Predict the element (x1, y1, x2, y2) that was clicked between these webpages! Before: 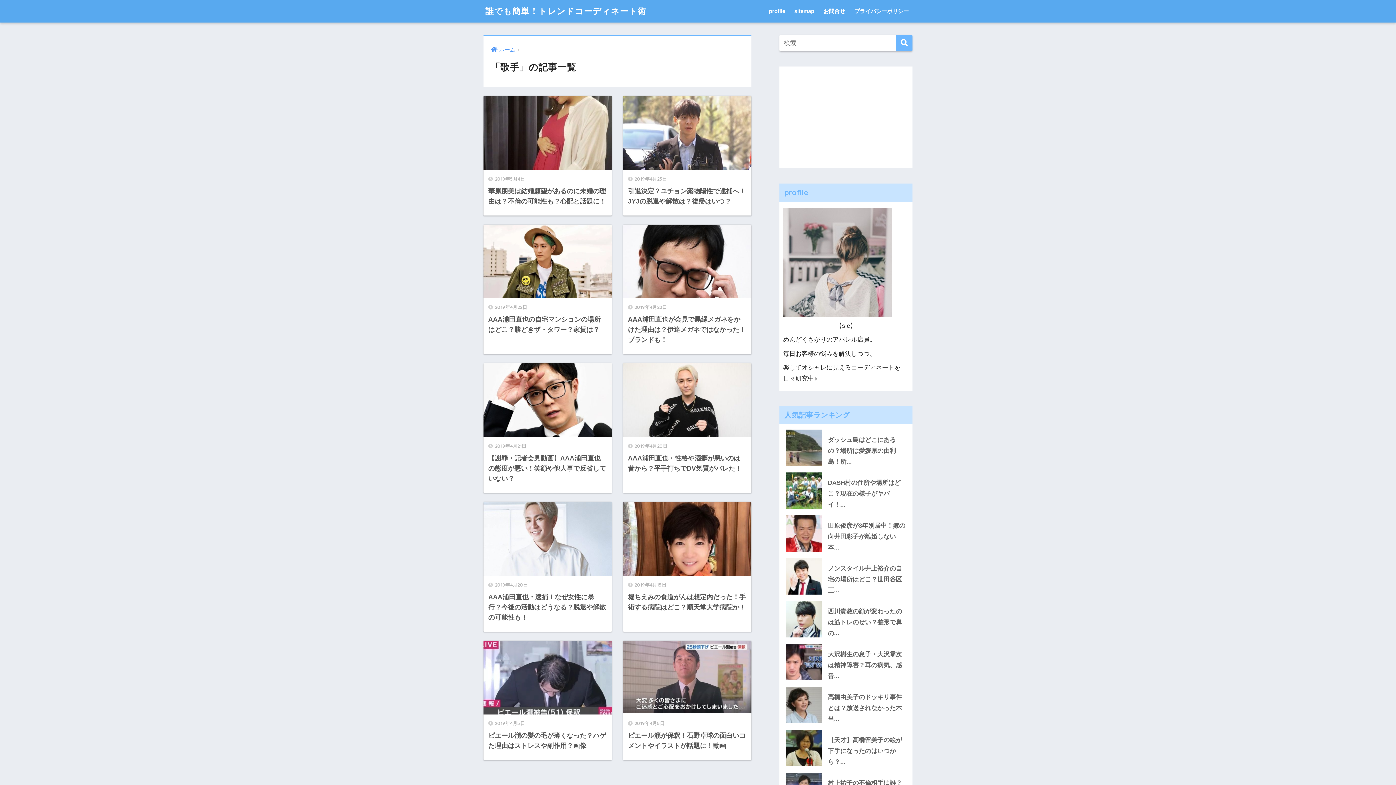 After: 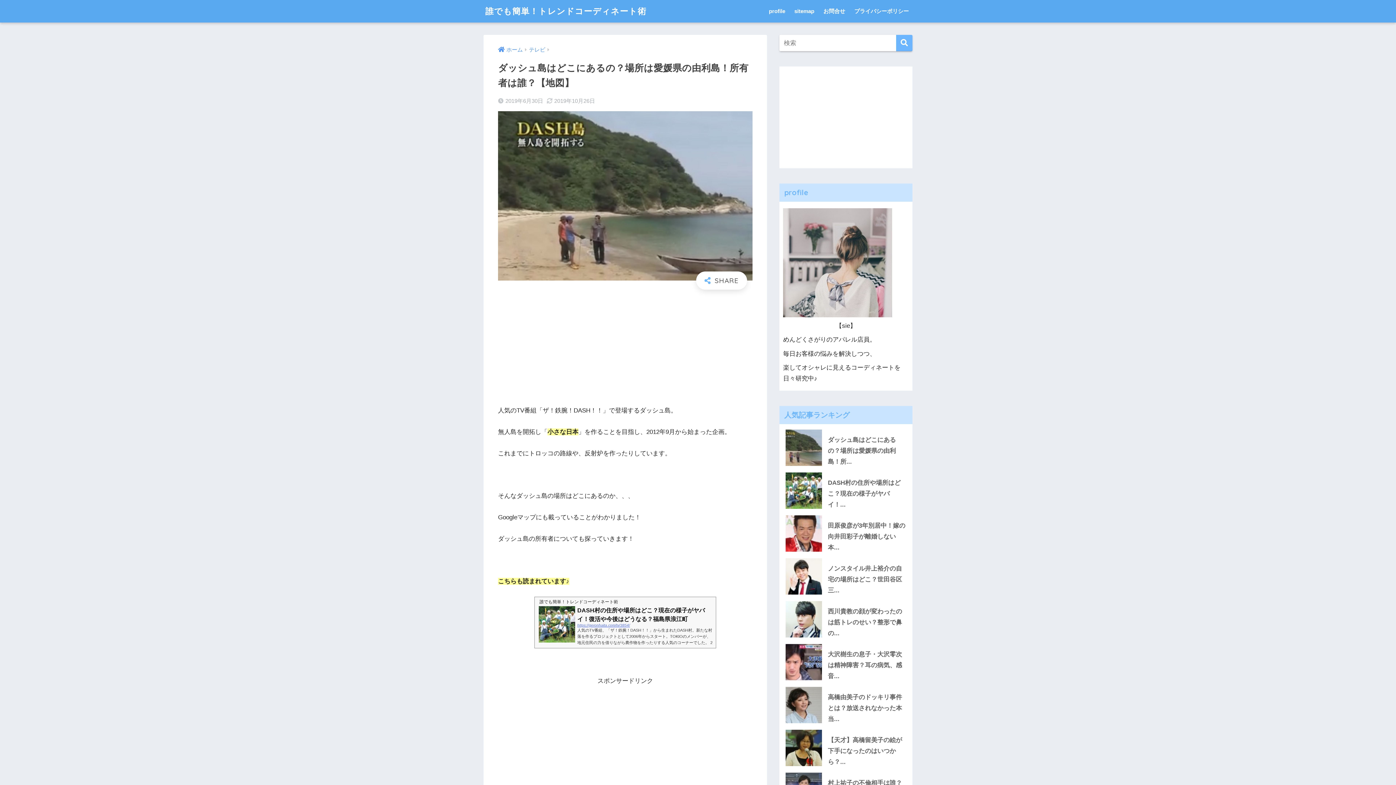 Action: bbox: (783, 427, 909, 432)